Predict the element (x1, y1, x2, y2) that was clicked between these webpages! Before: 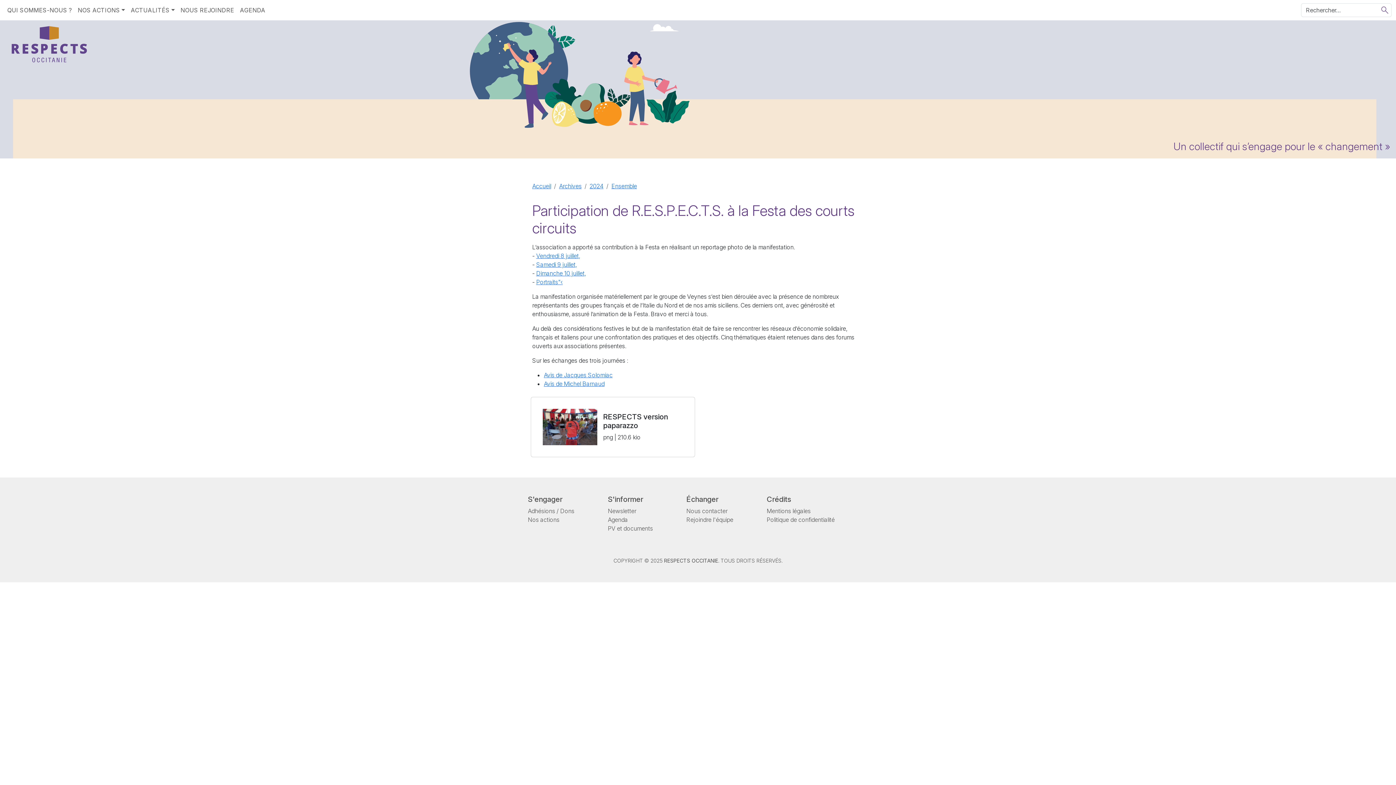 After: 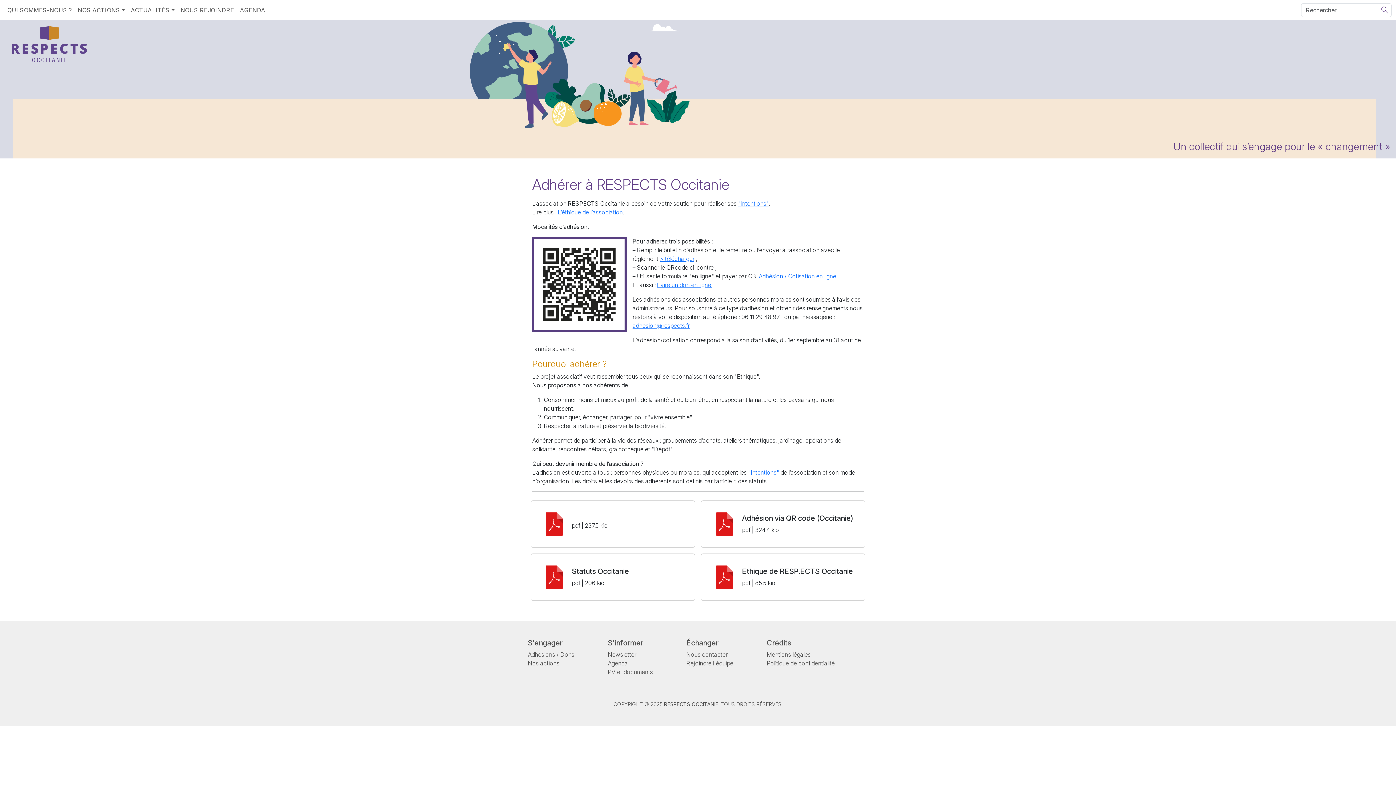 Action: bbox: (177, 2, 237, 17) label: NOUS REJOINDRE